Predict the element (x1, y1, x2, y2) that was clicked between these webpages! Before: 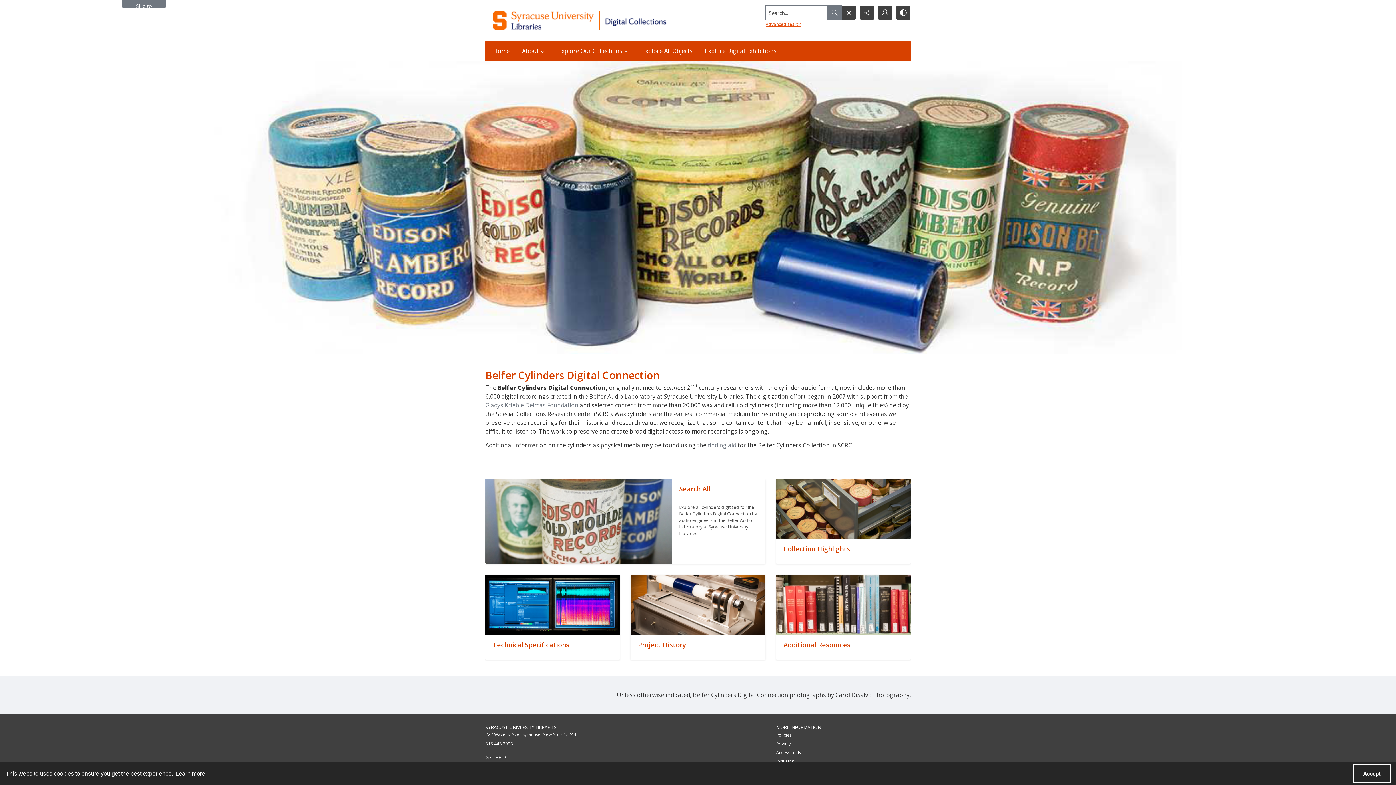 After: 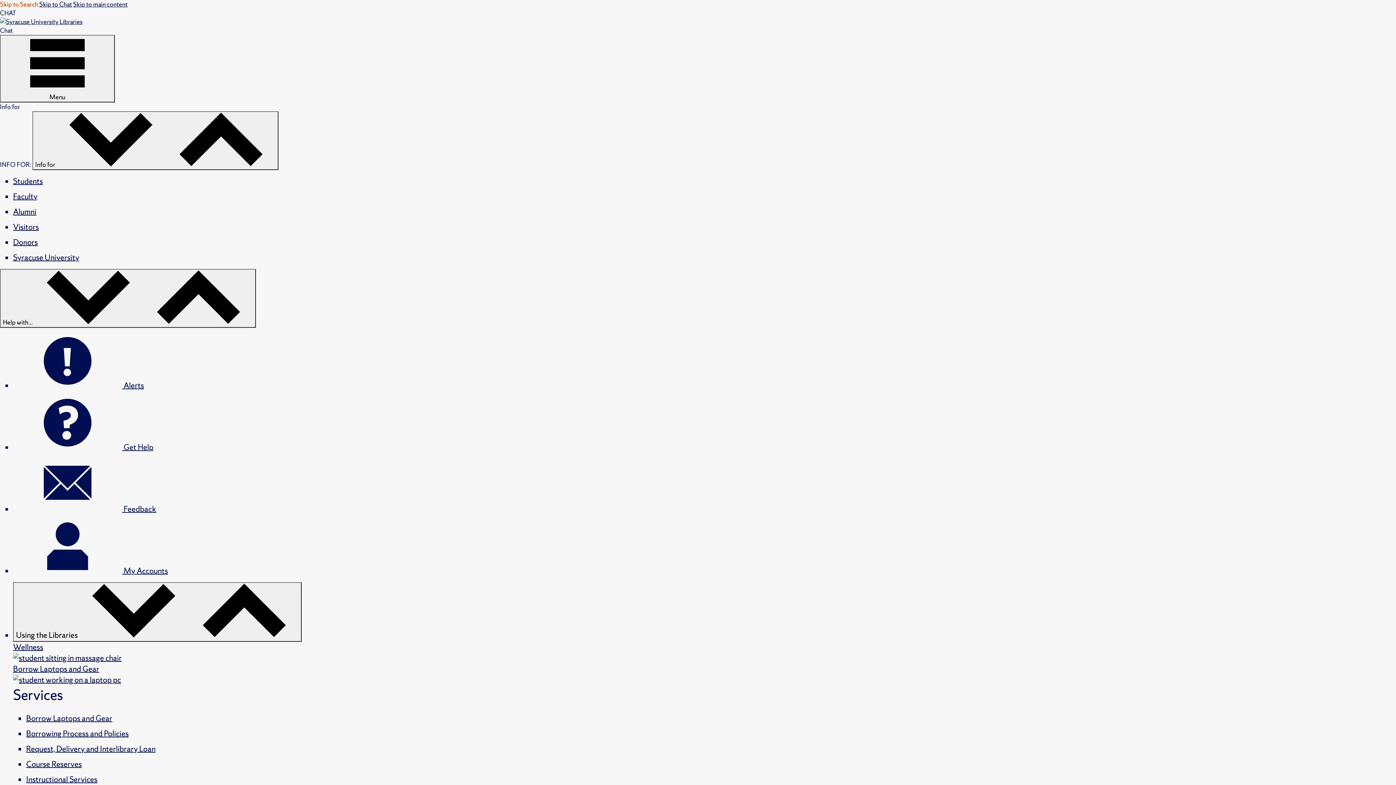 Action: bbox: (776, 758, 794, 764) label: Inclusion